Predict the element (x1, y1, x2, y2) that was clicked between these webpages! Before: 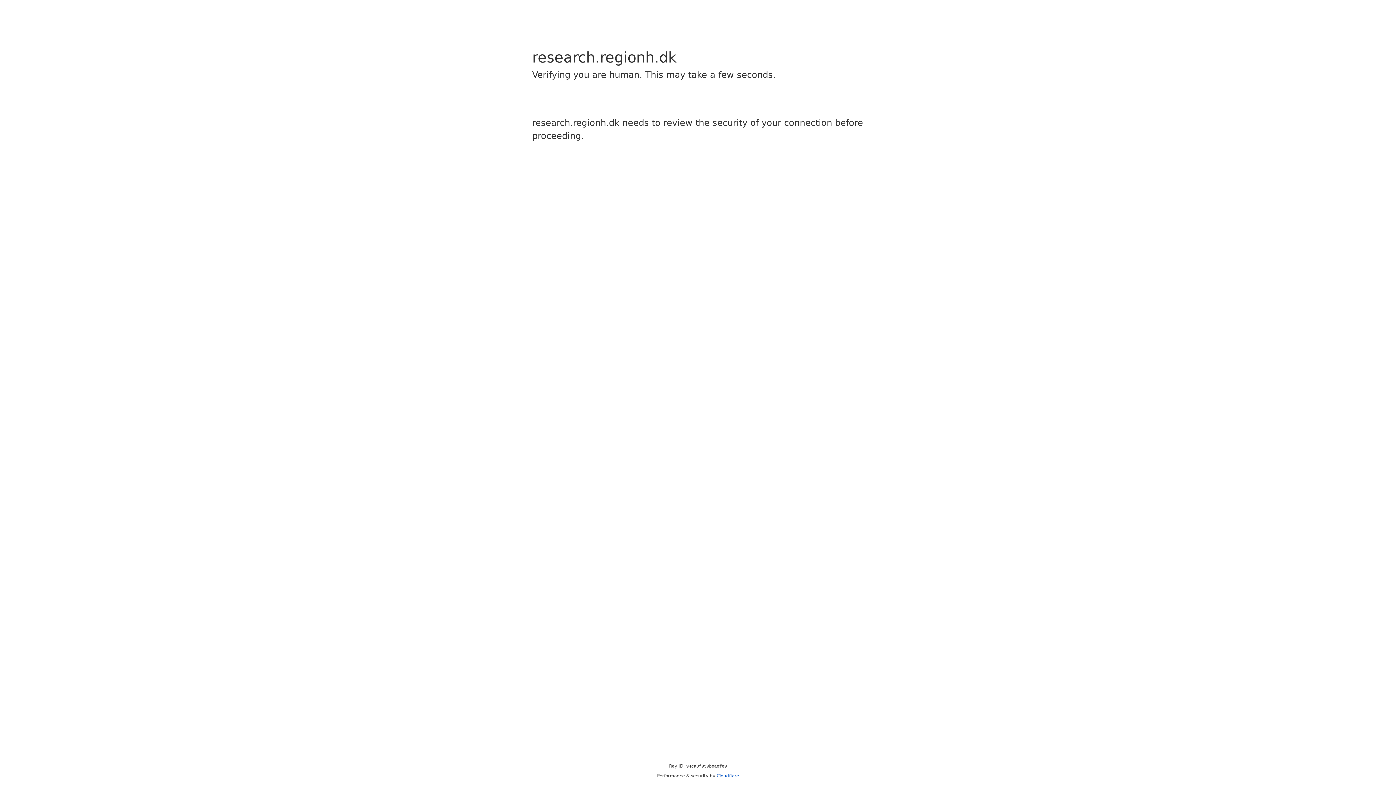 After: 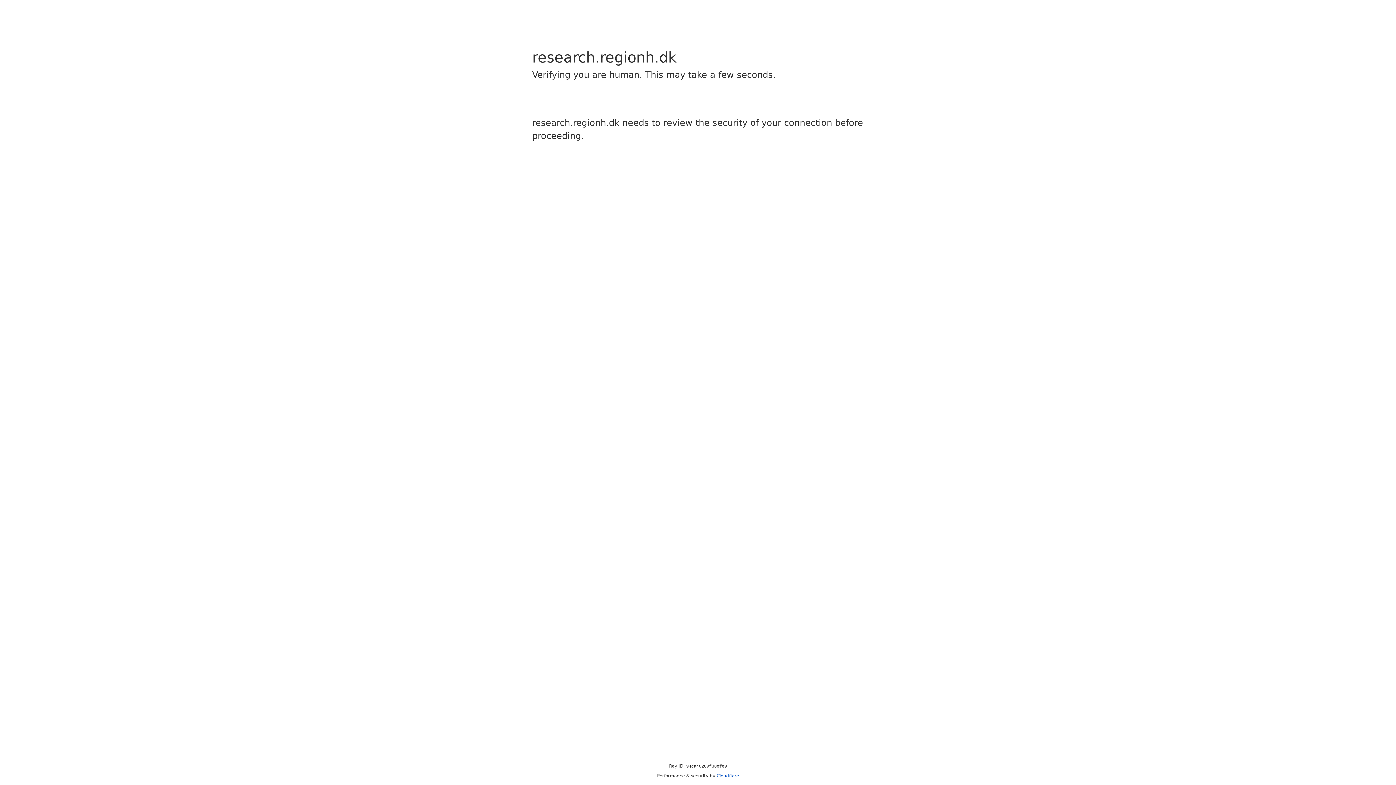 Action: label: Cloudflare bbox: (716, 773, 739, 778)